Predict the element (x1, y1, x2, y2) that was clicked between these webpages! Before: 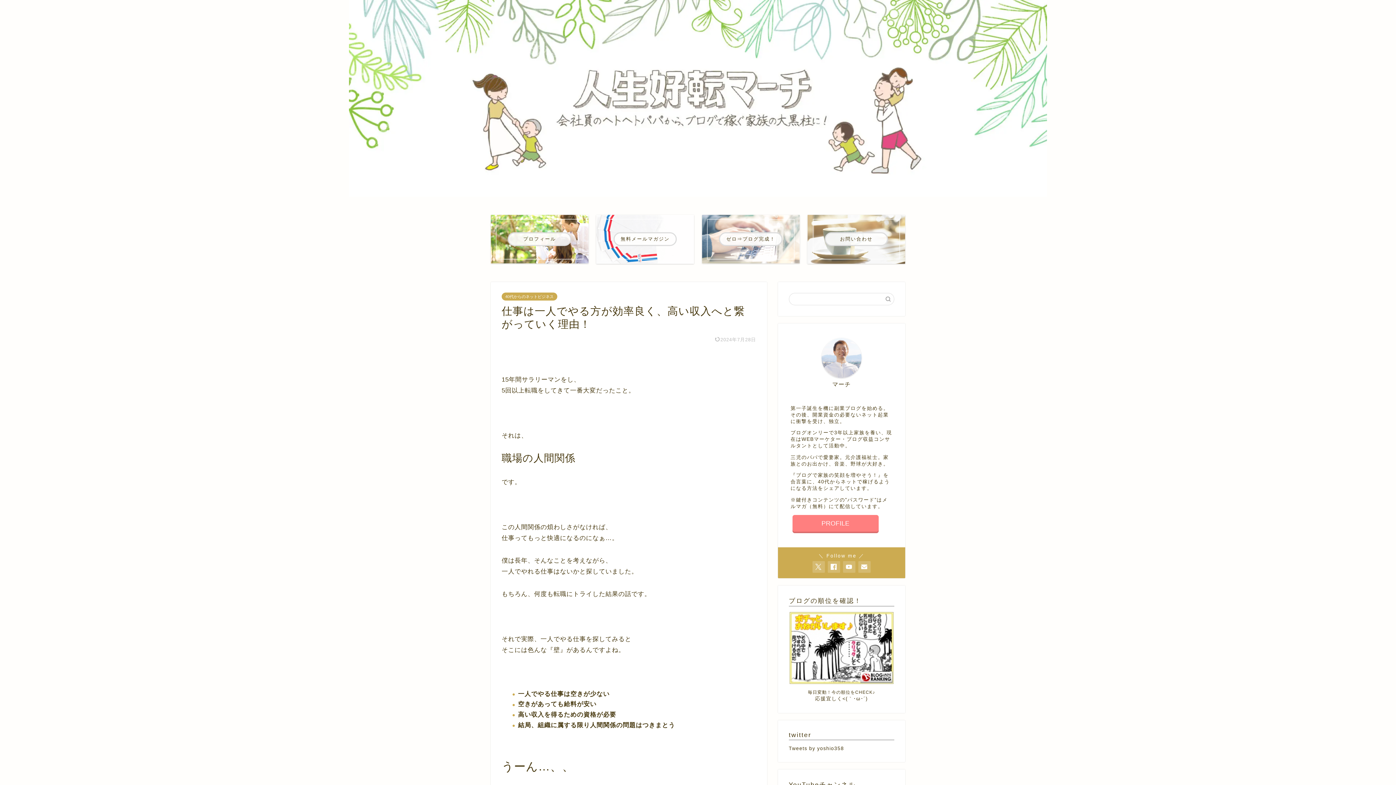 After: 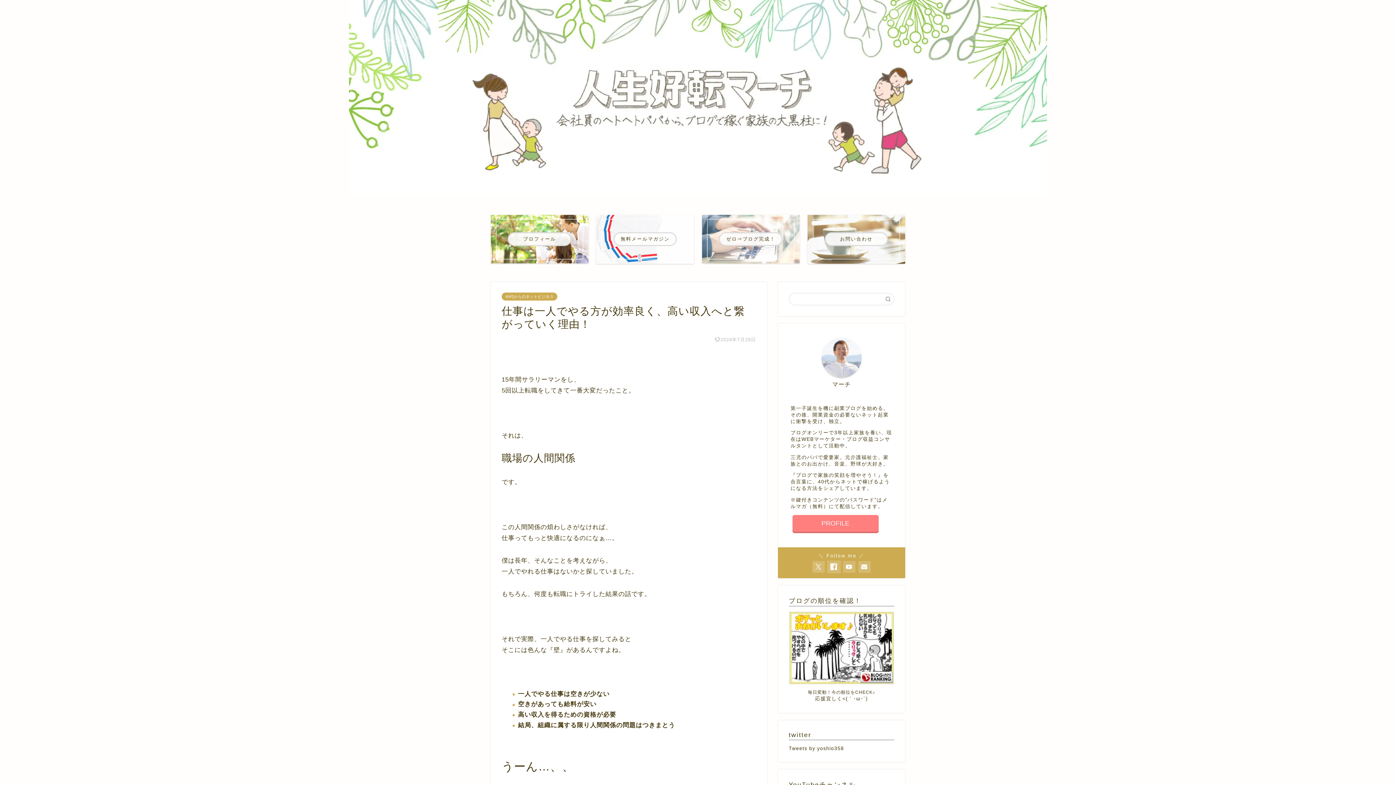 Action: bbox: (827, 561, 840, 573)